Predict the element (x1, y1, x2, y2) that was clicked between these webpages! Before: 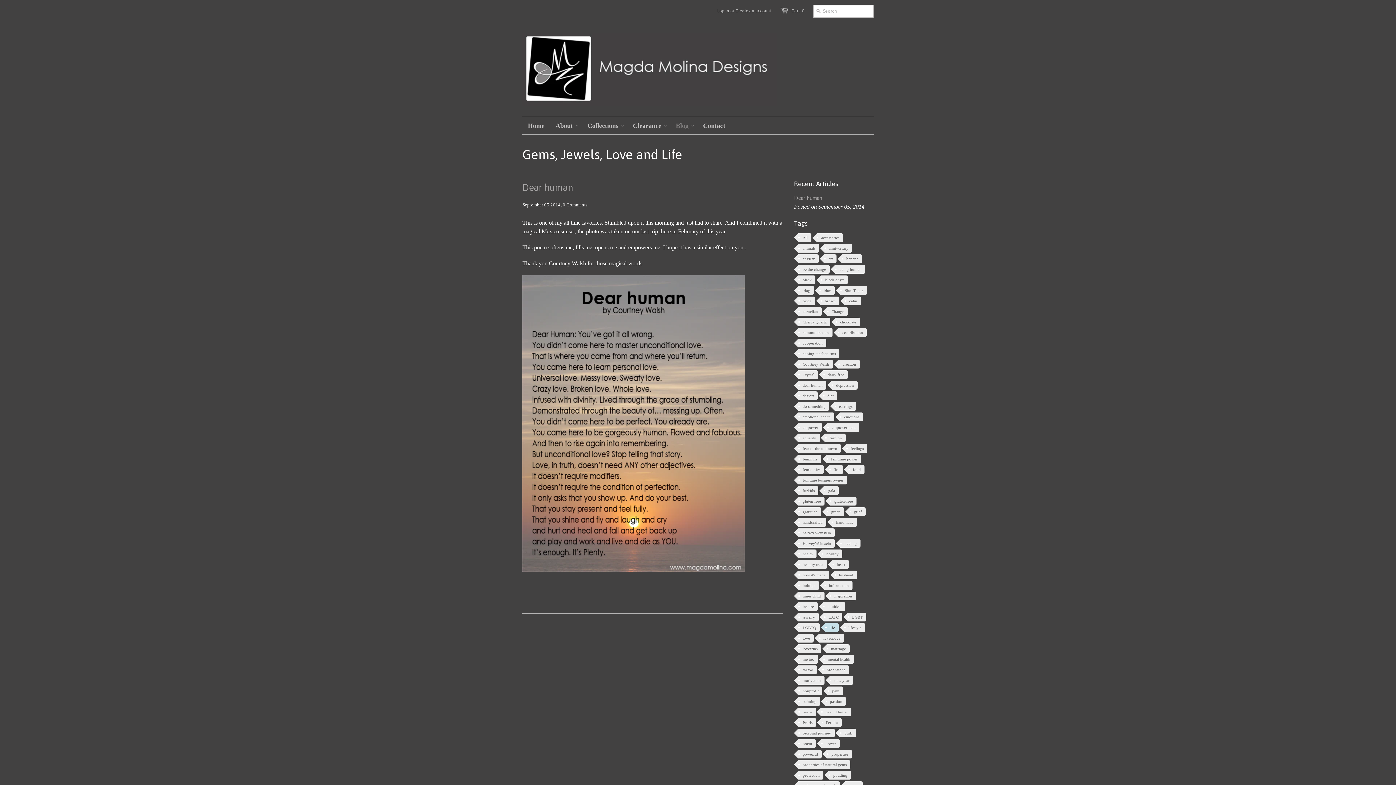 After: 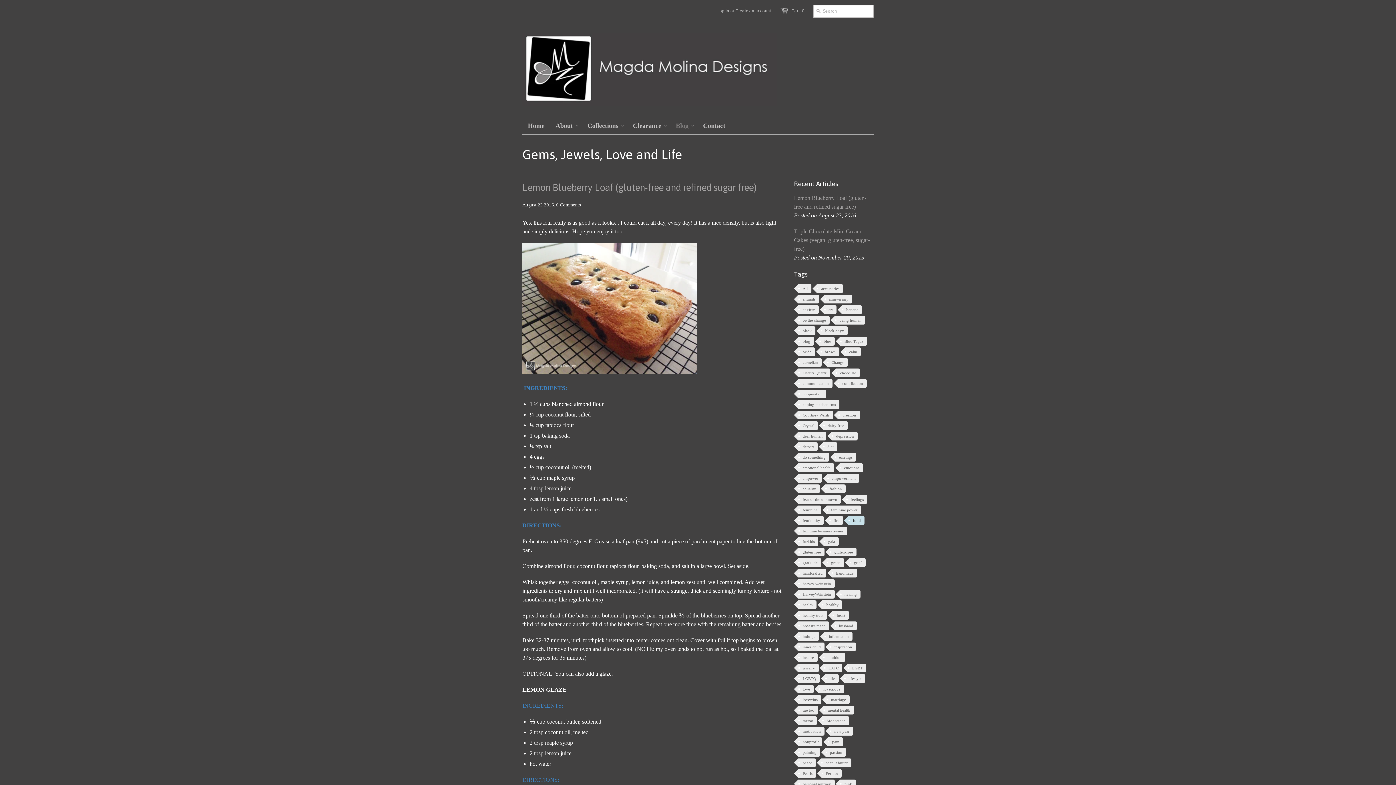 Action: label: food bbox: (848, 465, 864, 474)